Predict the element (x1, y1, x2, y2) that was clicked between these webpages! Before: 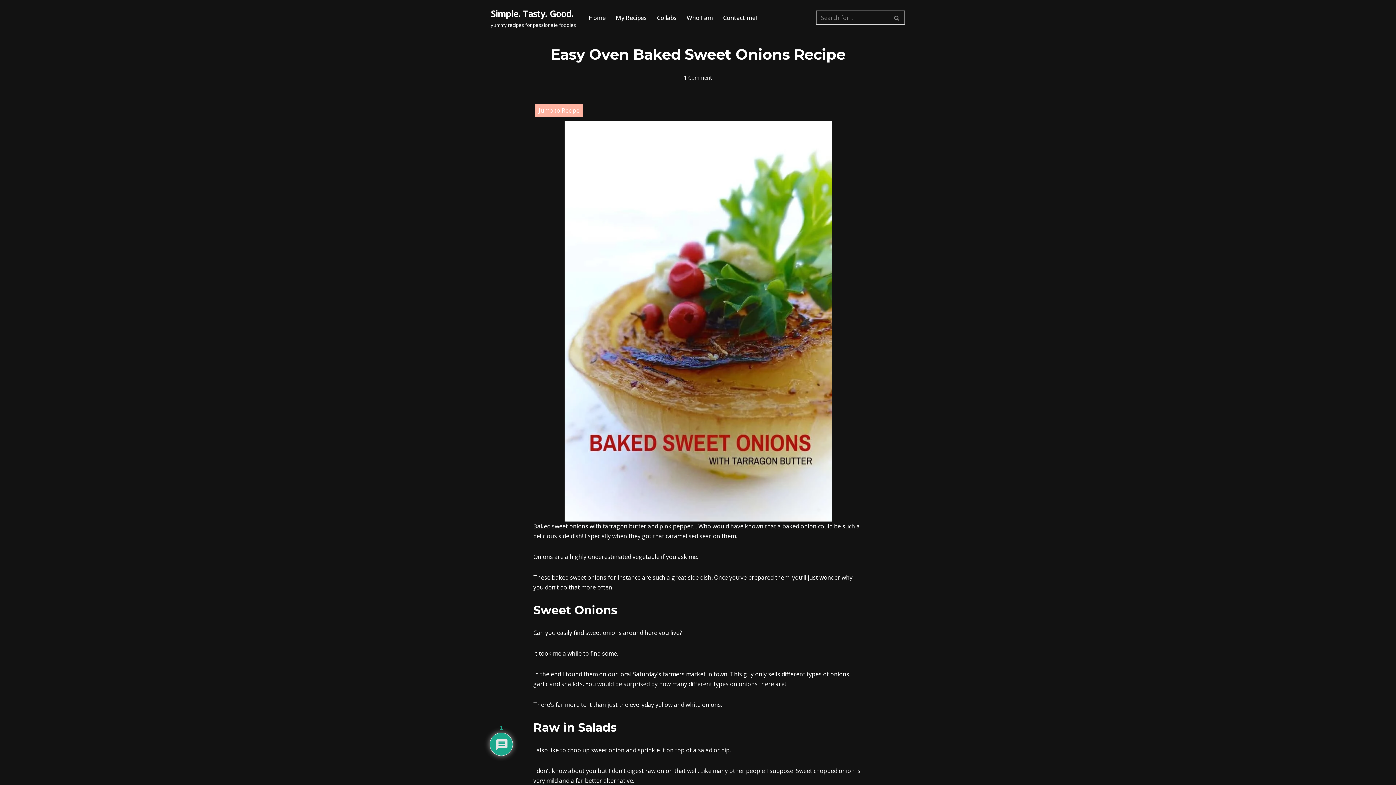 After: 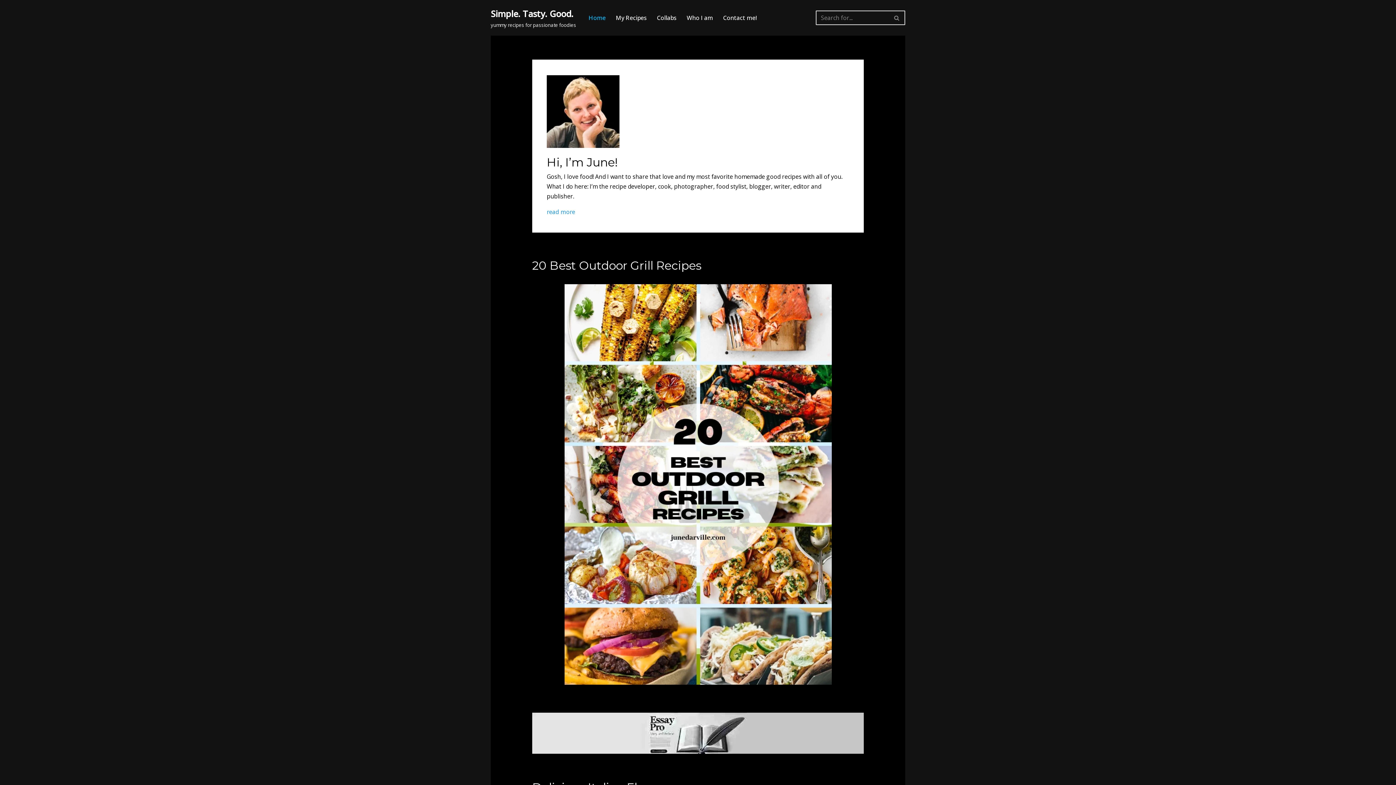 Action: bbox: (588, 13, 605, 22) label: Home